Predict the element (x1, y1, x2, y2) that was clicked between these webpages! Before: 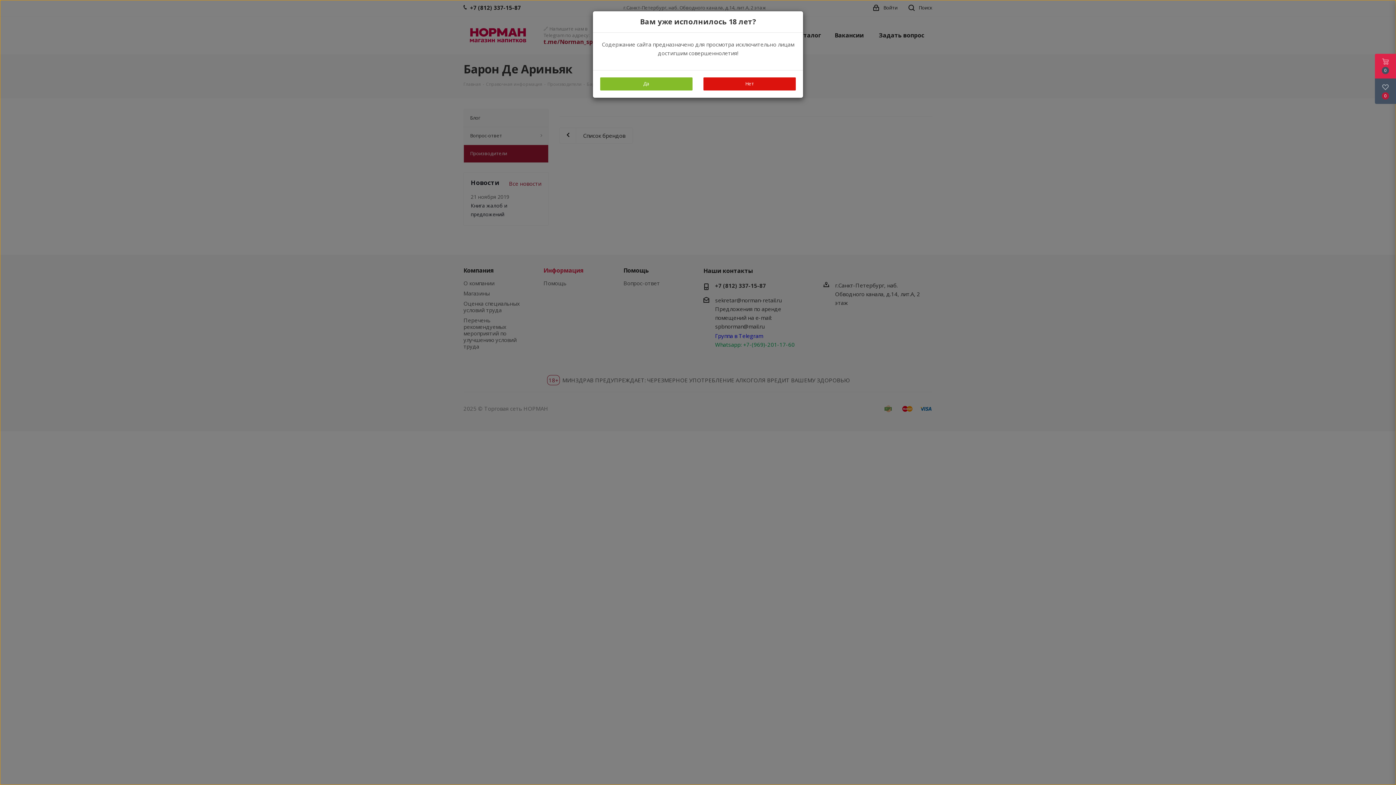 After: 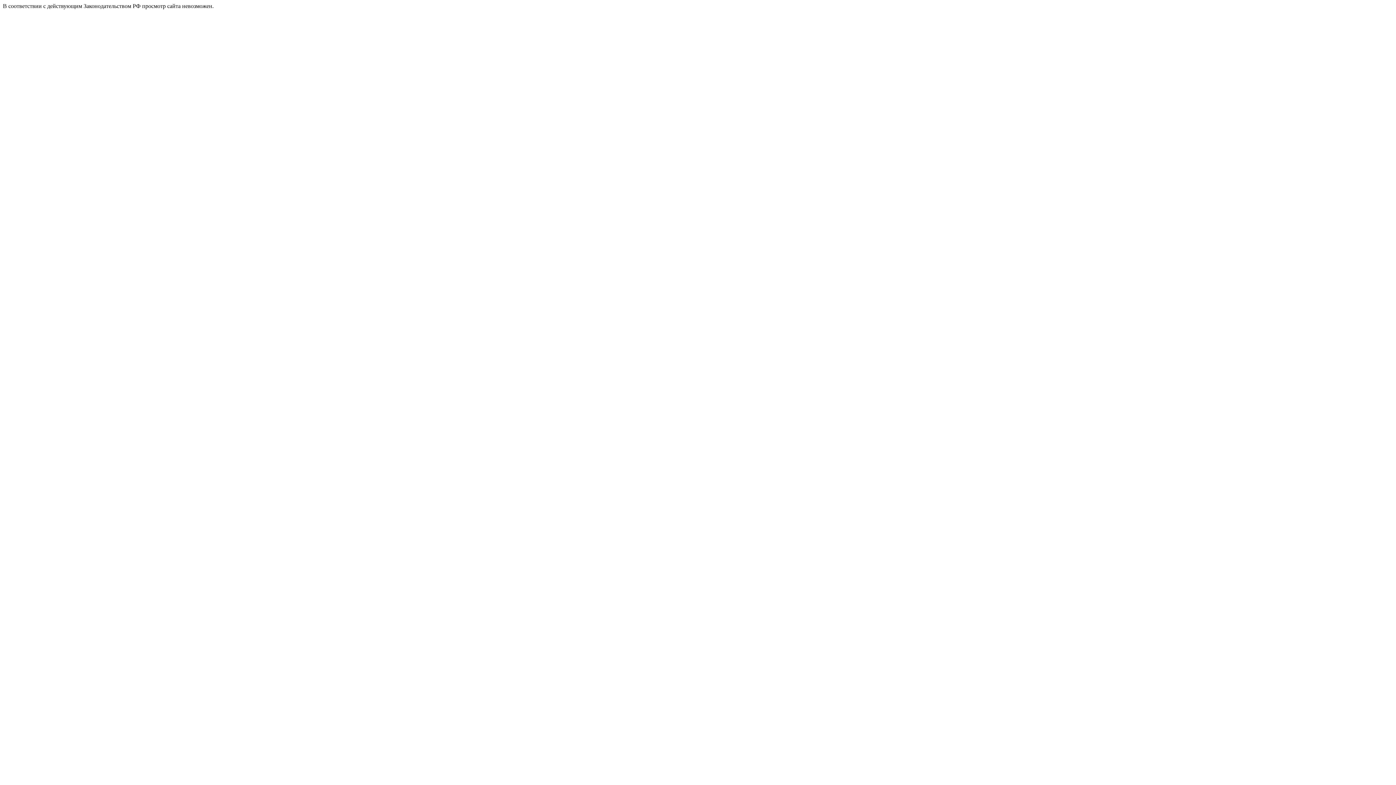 Action: label: Нет bbox: (703, 77, 796, 90)